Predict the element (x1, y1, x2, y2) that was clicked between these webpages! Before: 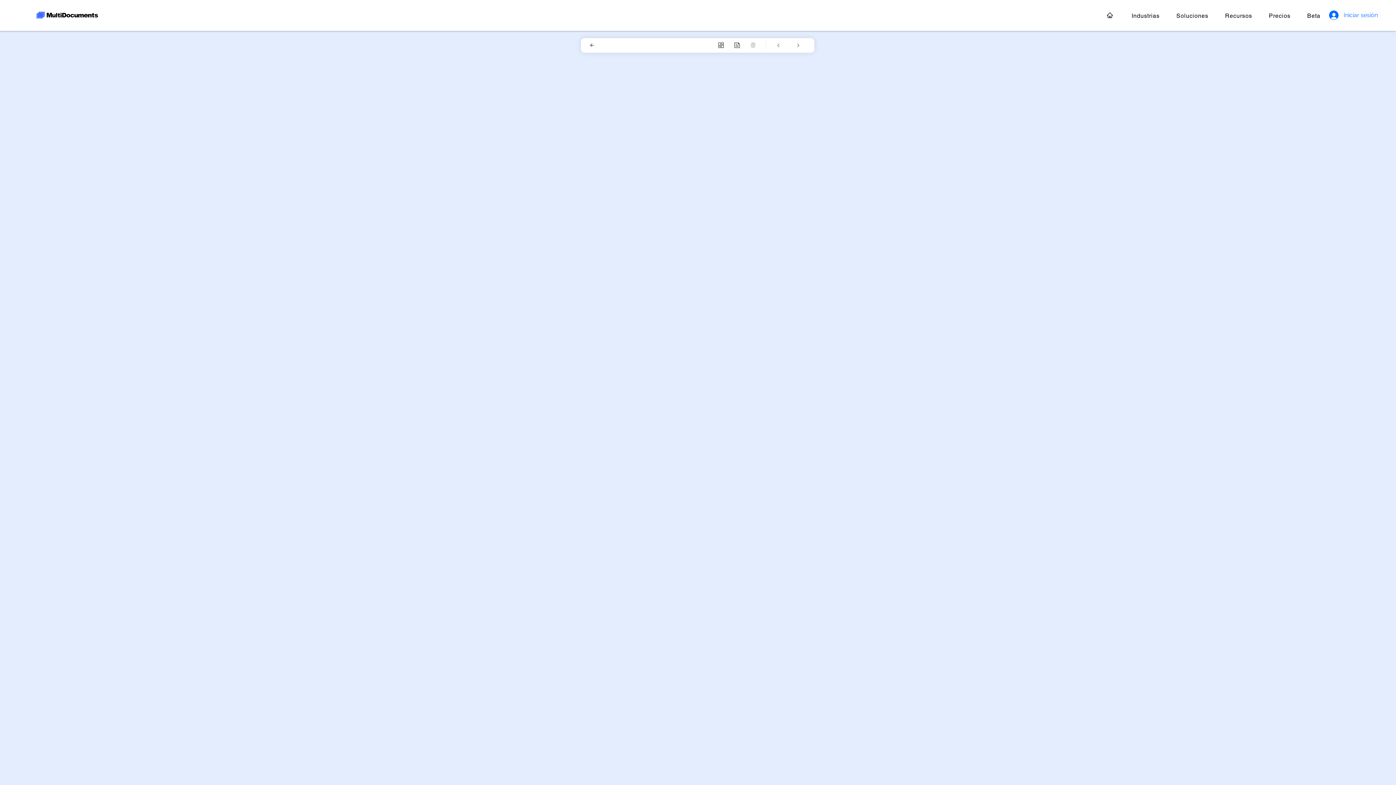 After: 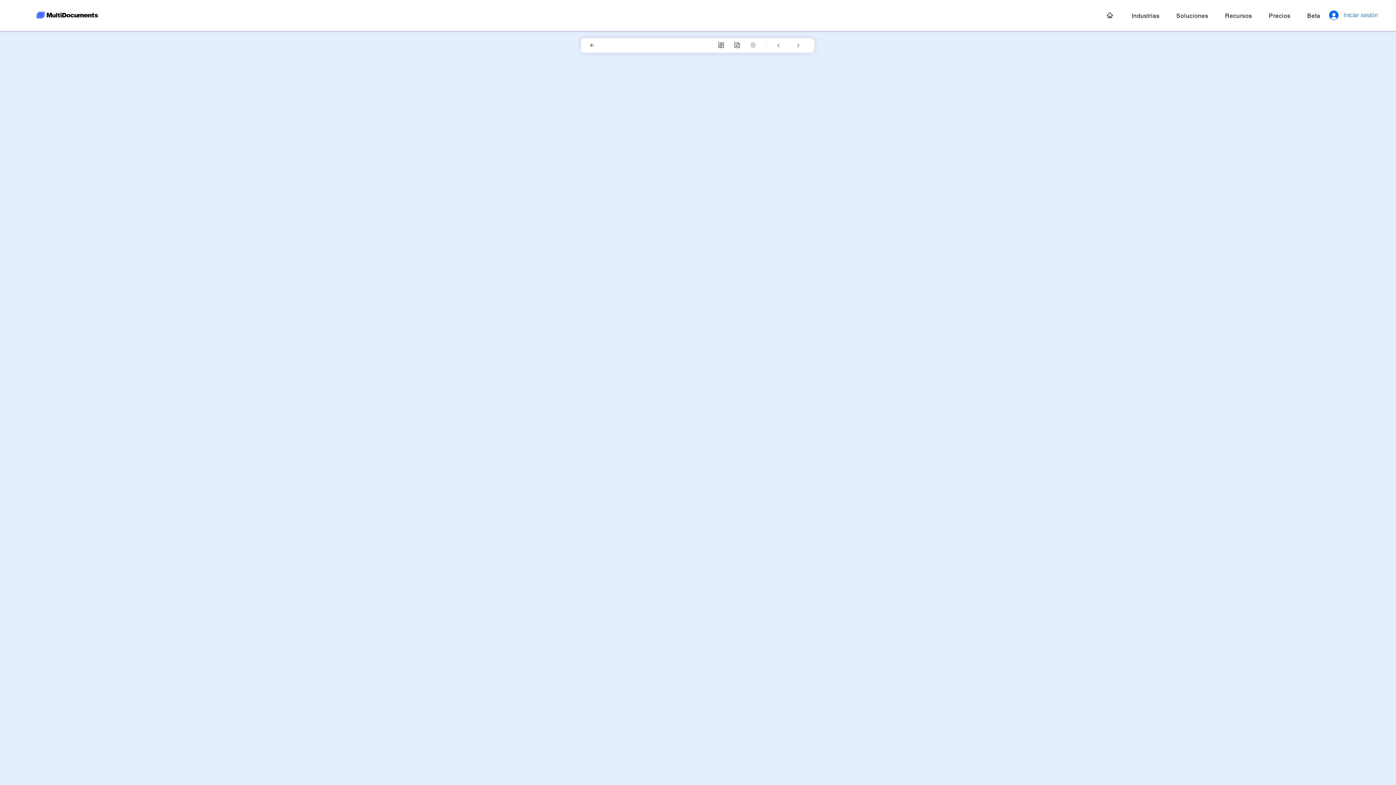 Action: label: Beta bbox: (1303, 8, 1324, 22)